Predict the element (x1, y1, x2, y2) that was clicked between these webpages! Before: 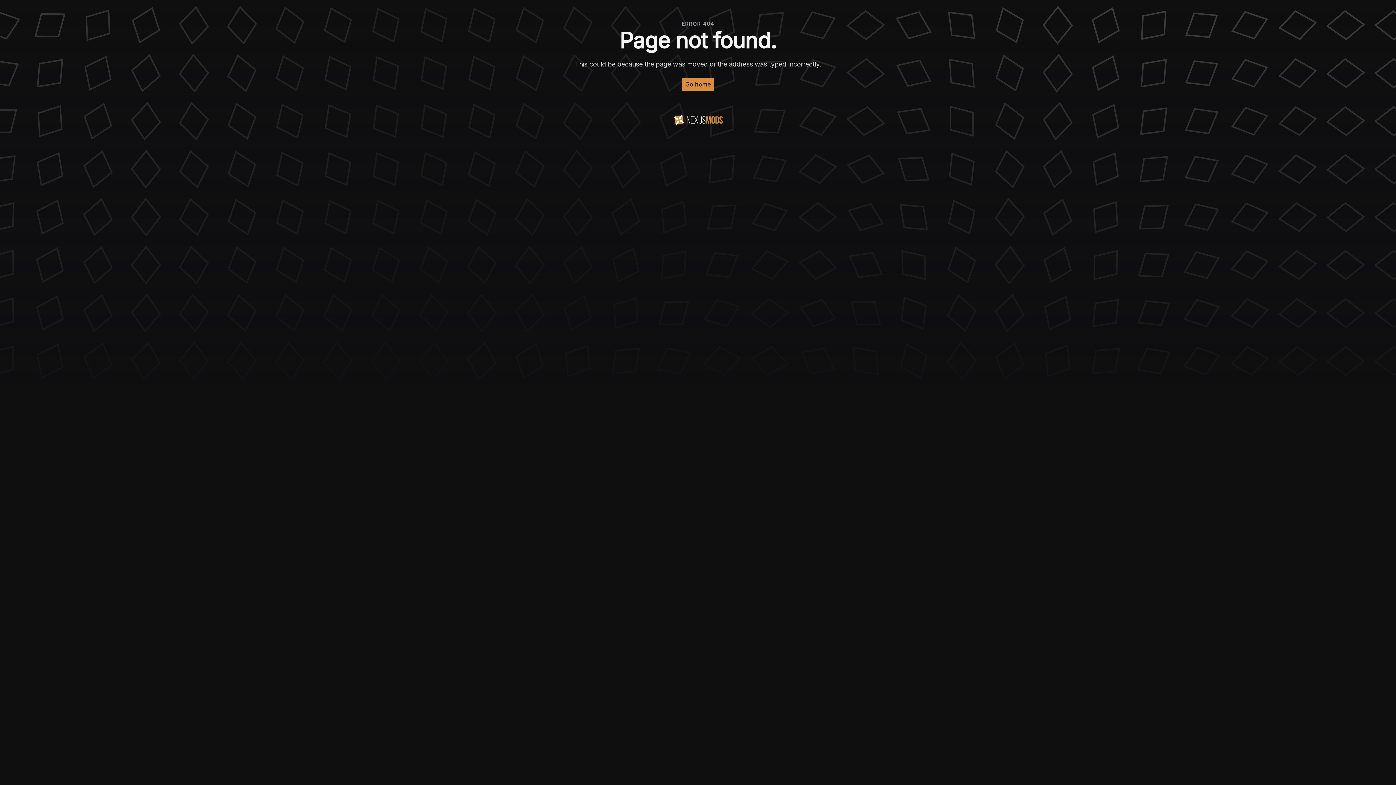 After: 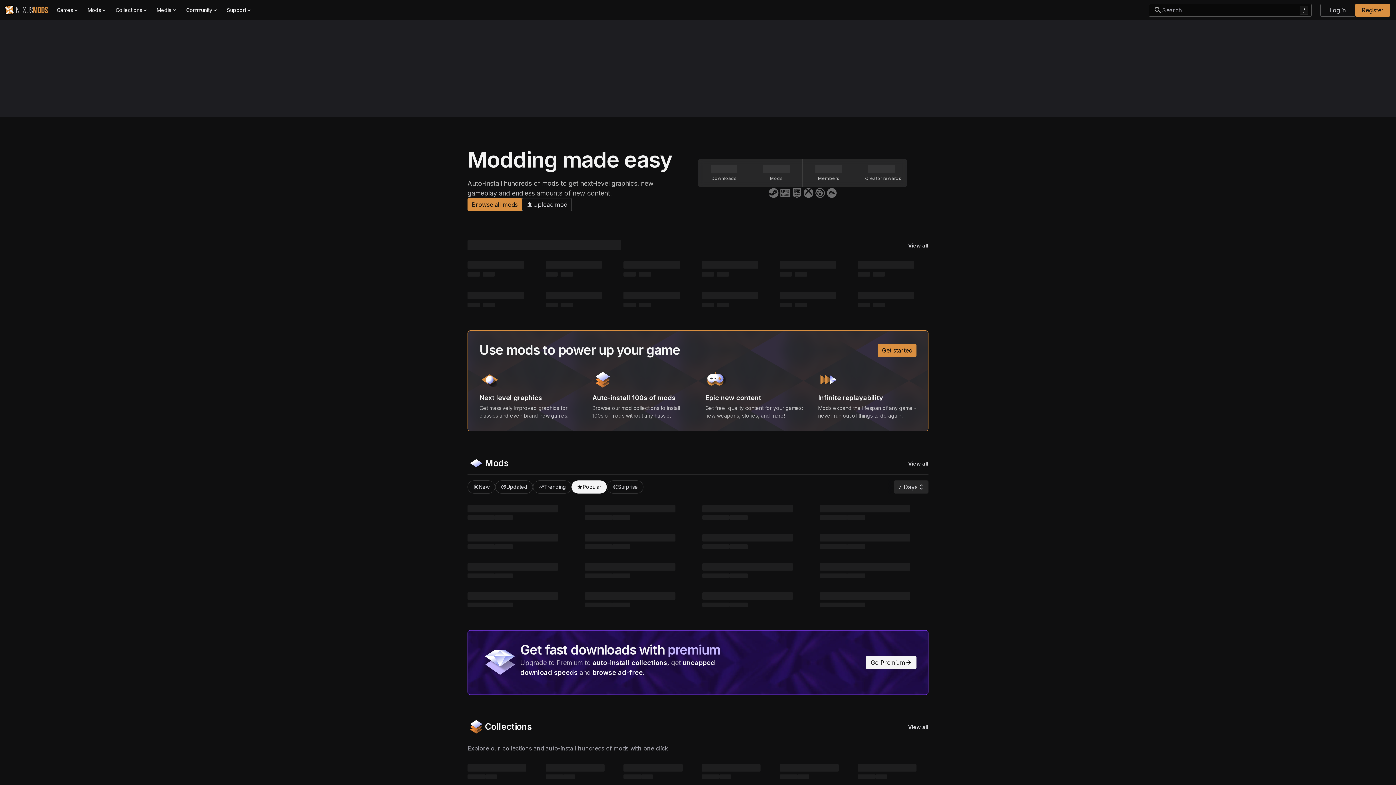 Action: label: Go home bbox: (681, 77, 714, 90)